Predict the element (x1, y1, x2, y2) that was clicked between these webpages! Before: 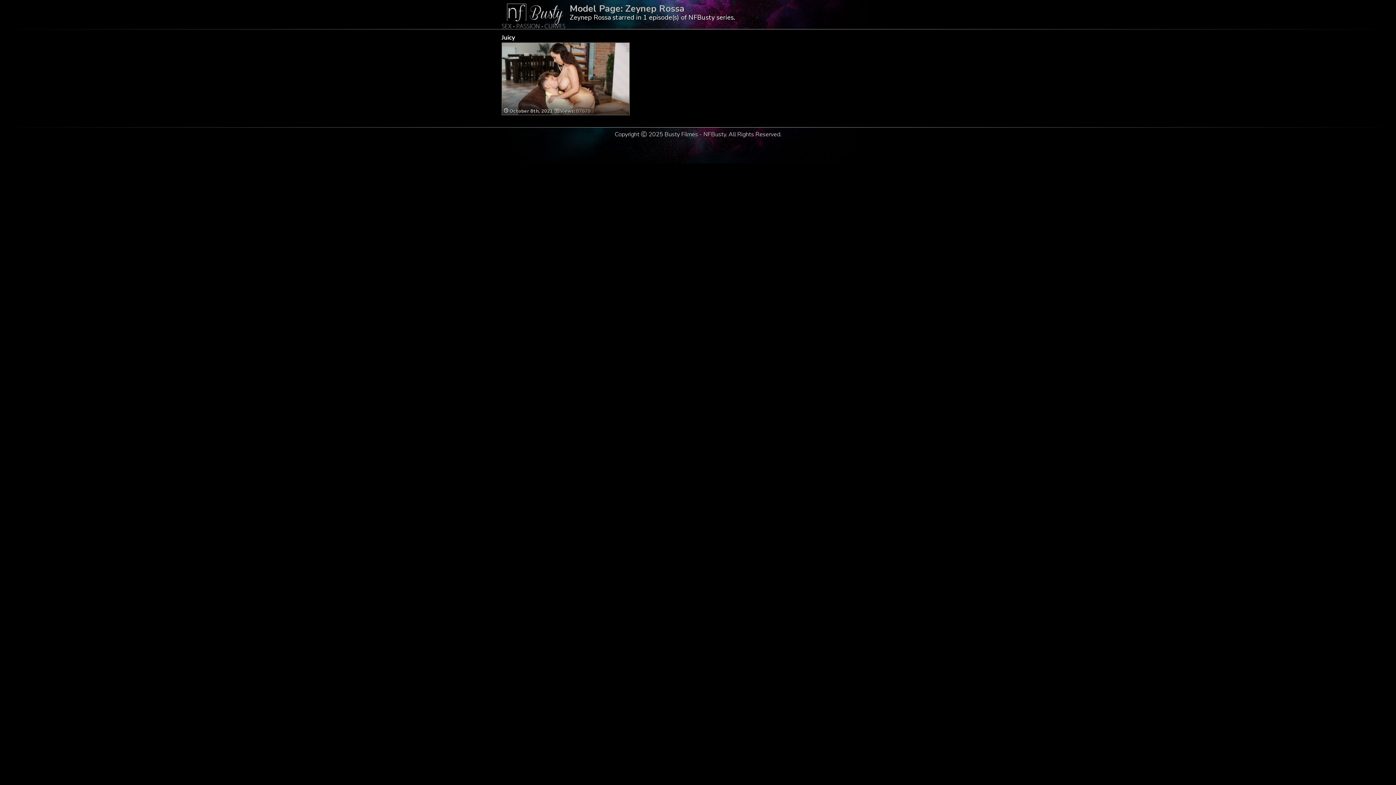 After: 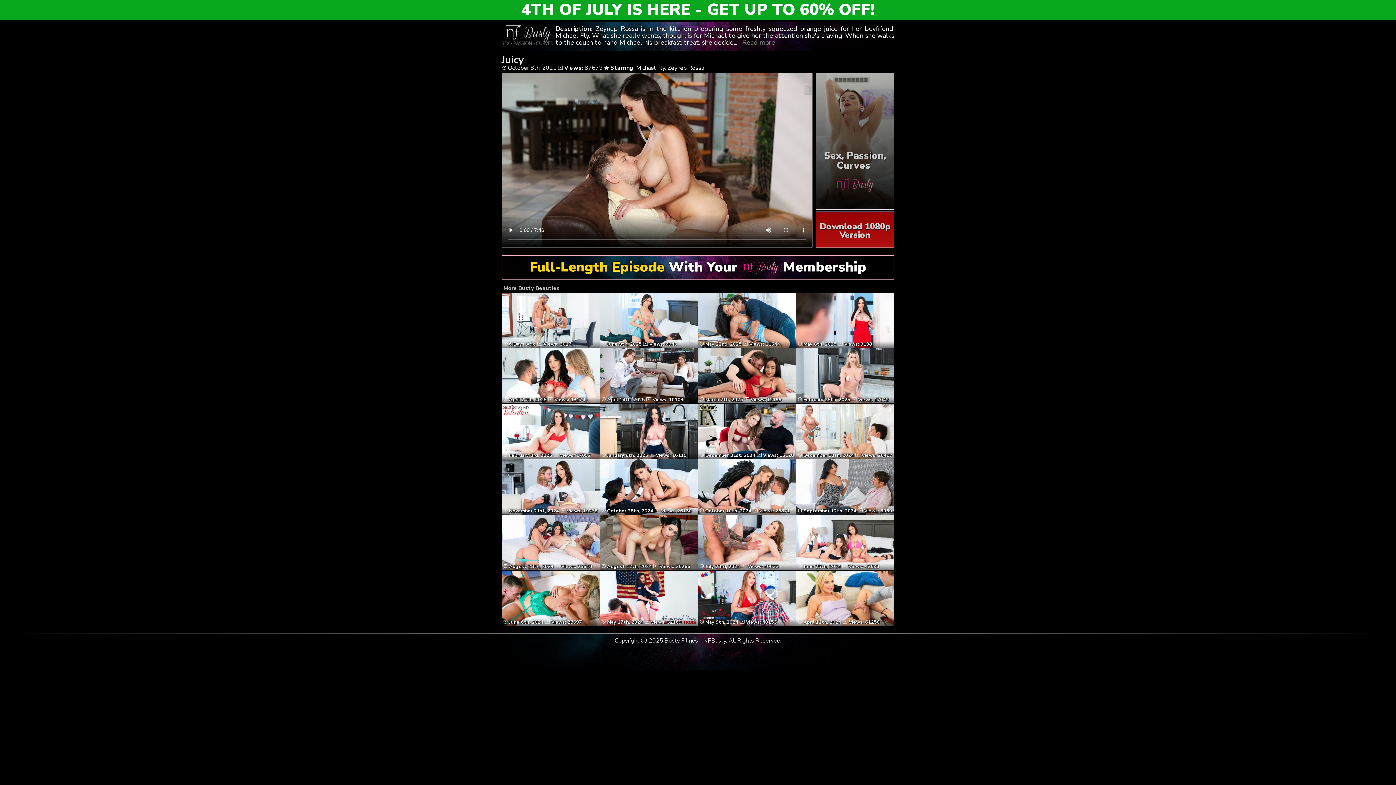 Action: label: Juicy bbox: (501, 33, 515, 41)